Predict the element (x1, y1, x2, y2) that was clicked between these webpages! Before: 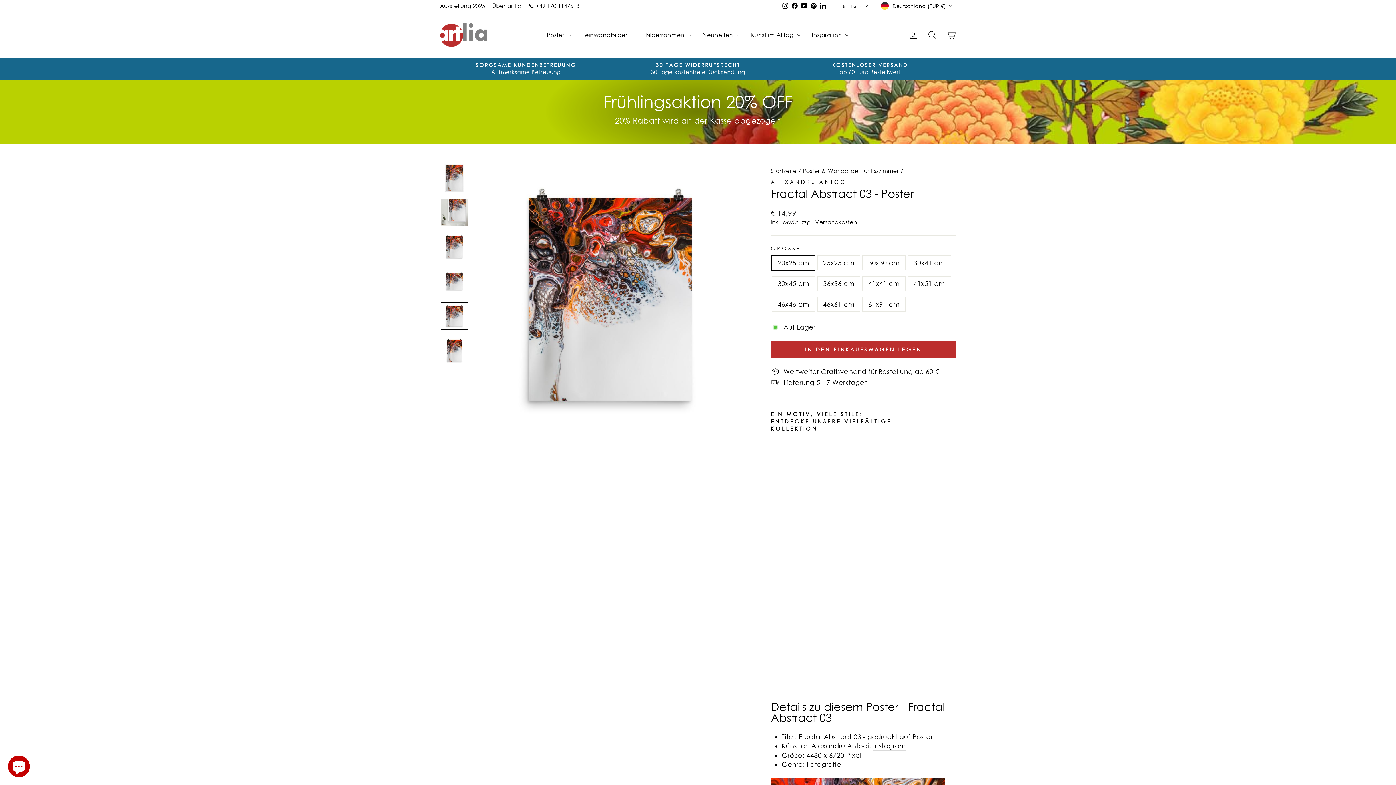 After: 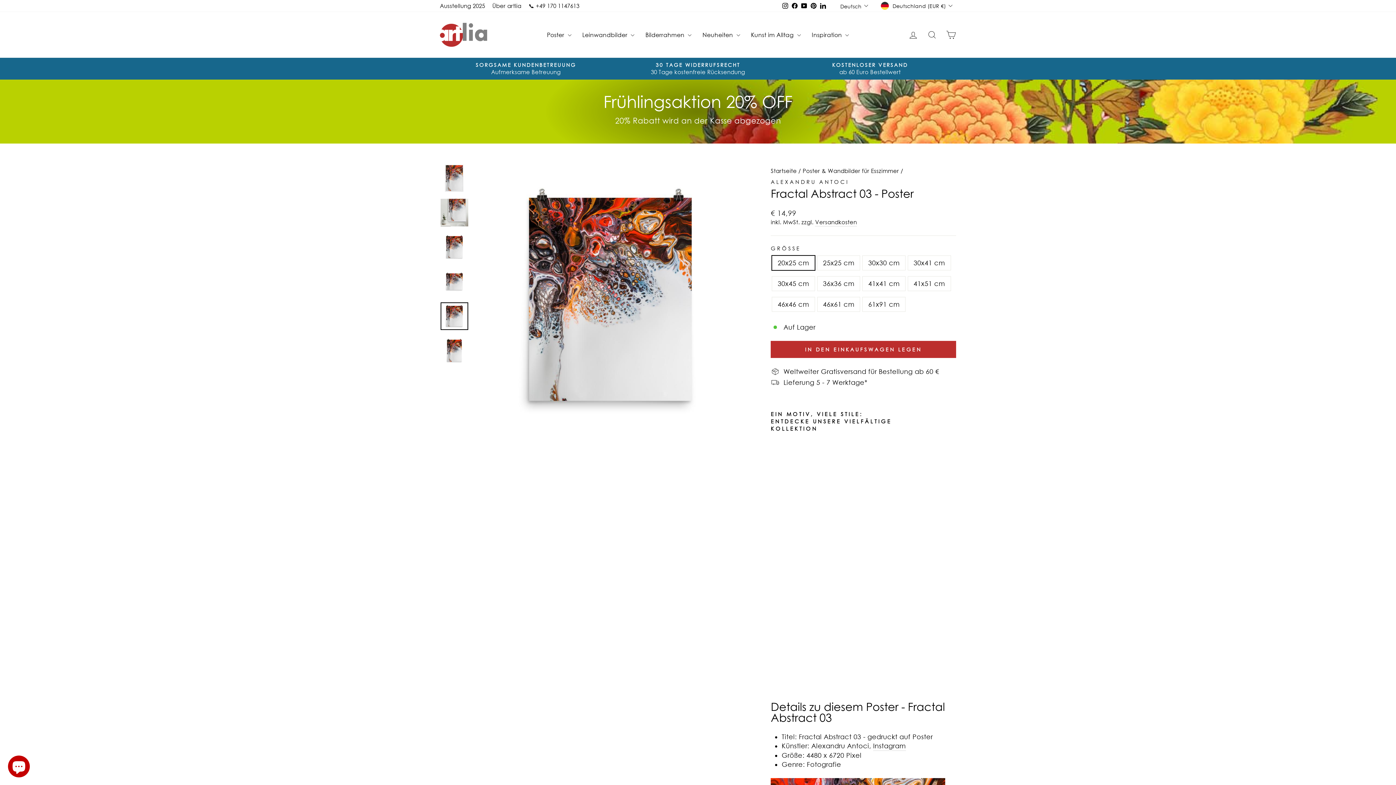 Action: bbox: (440, 302, 468, 330)